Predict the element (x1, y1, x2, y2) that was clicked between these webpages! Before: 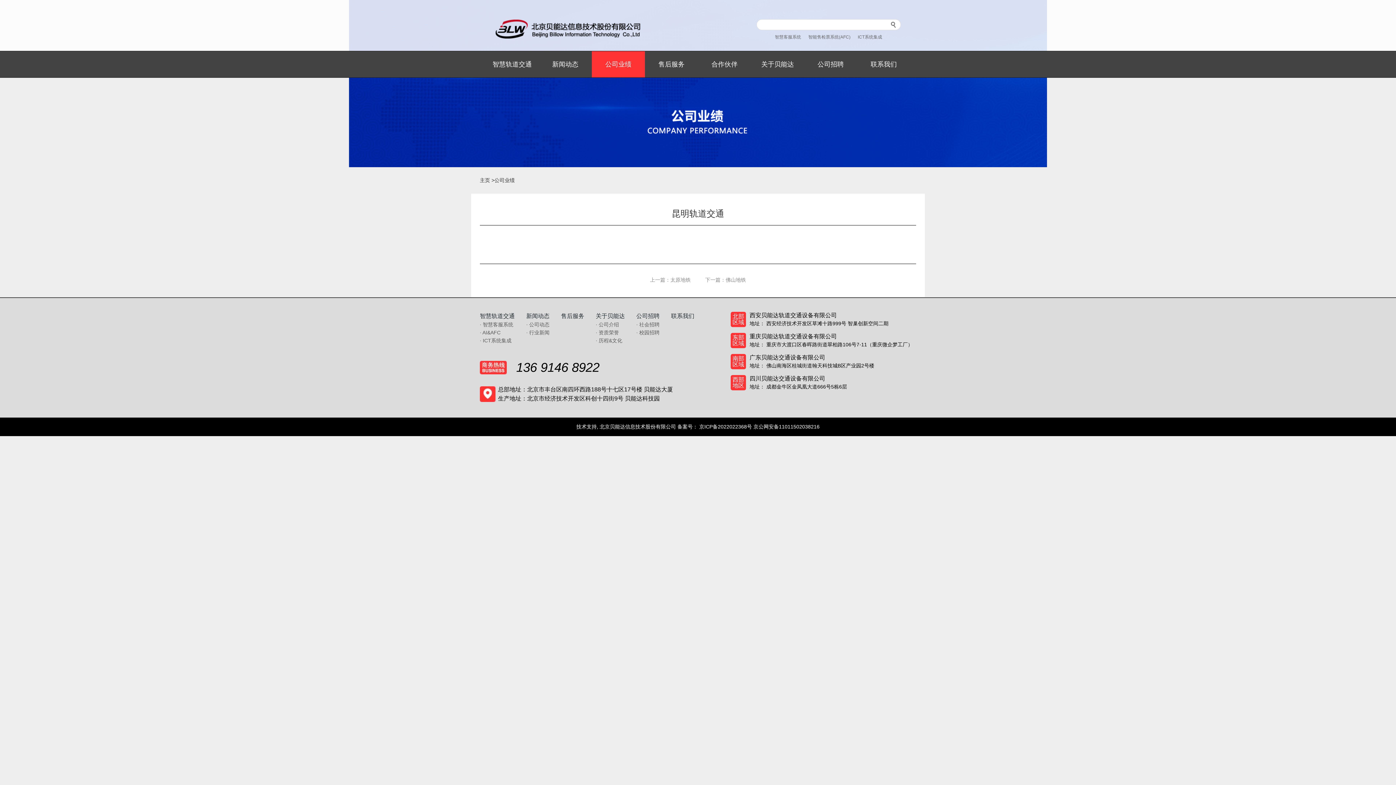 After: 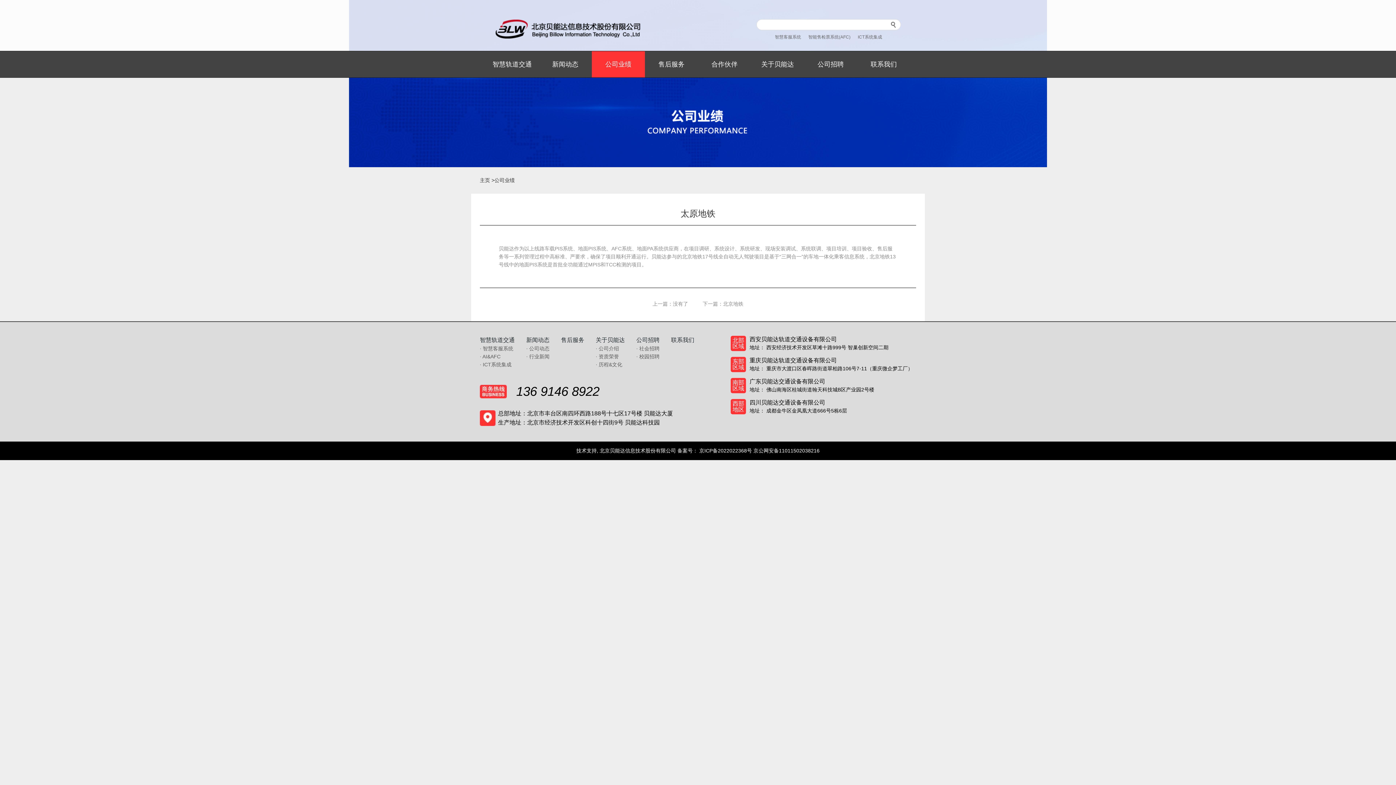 Action: bbox: (650, 277, 690, 282) label: 上一篇：太原地铁